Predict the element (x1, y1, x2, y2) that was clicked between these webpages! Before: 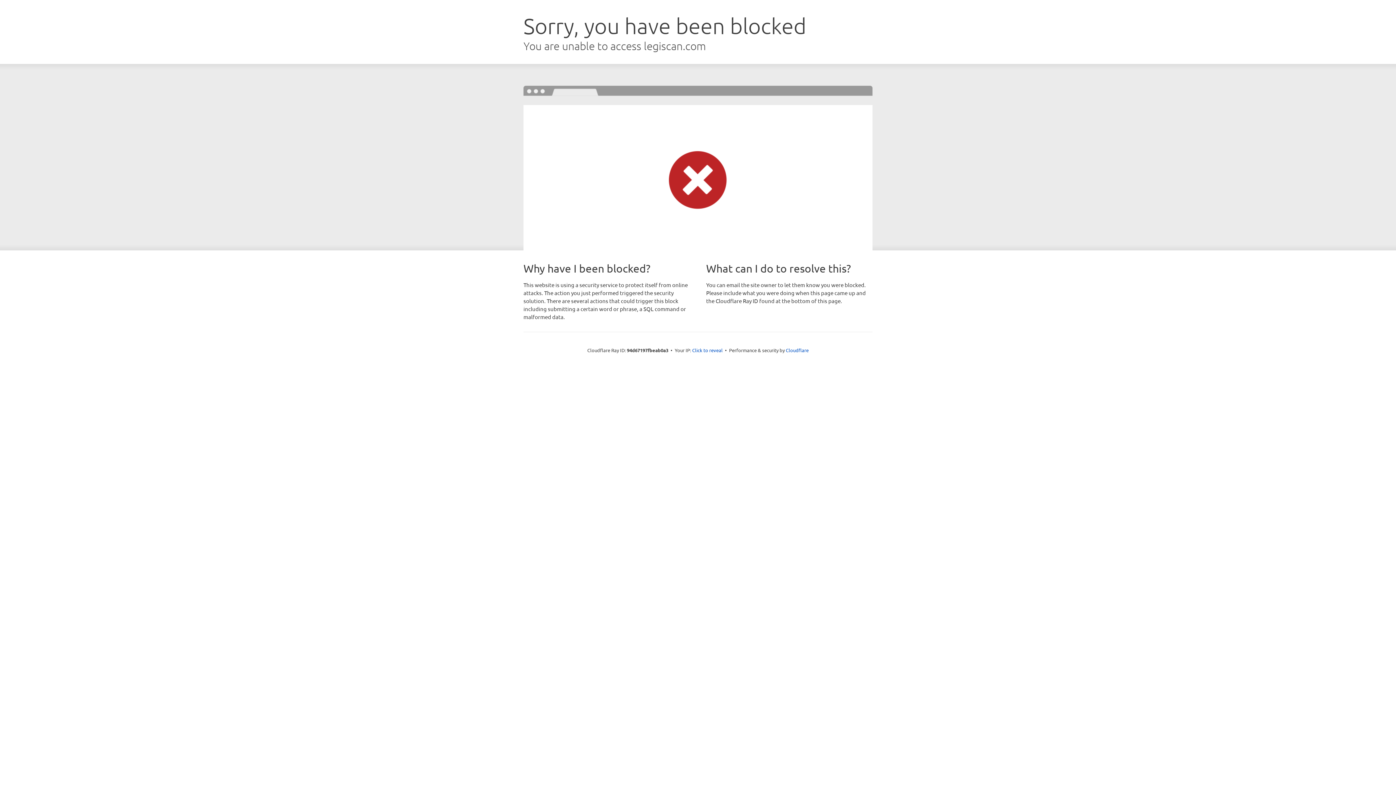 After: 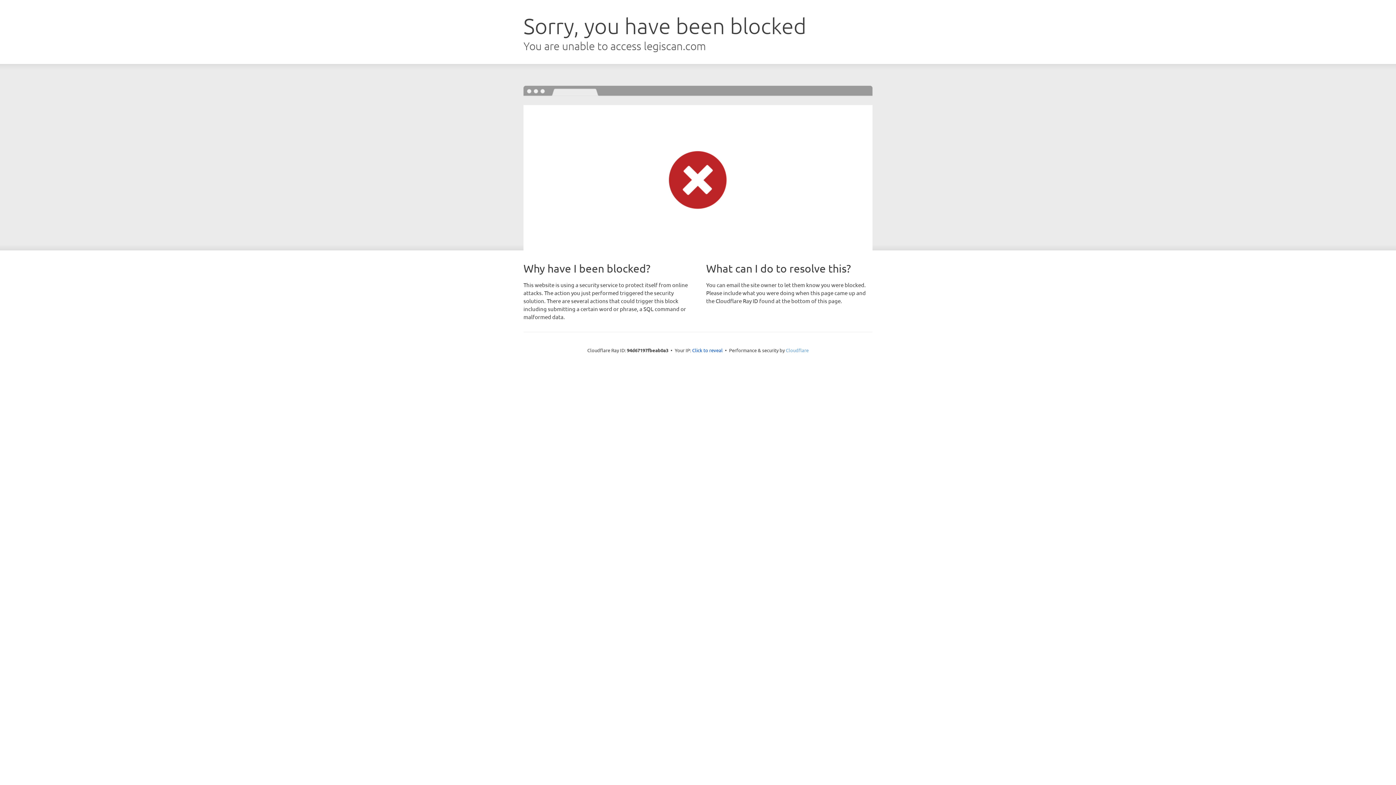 Action: bbox: (786, 347, 808, 353) label: Cloudflare